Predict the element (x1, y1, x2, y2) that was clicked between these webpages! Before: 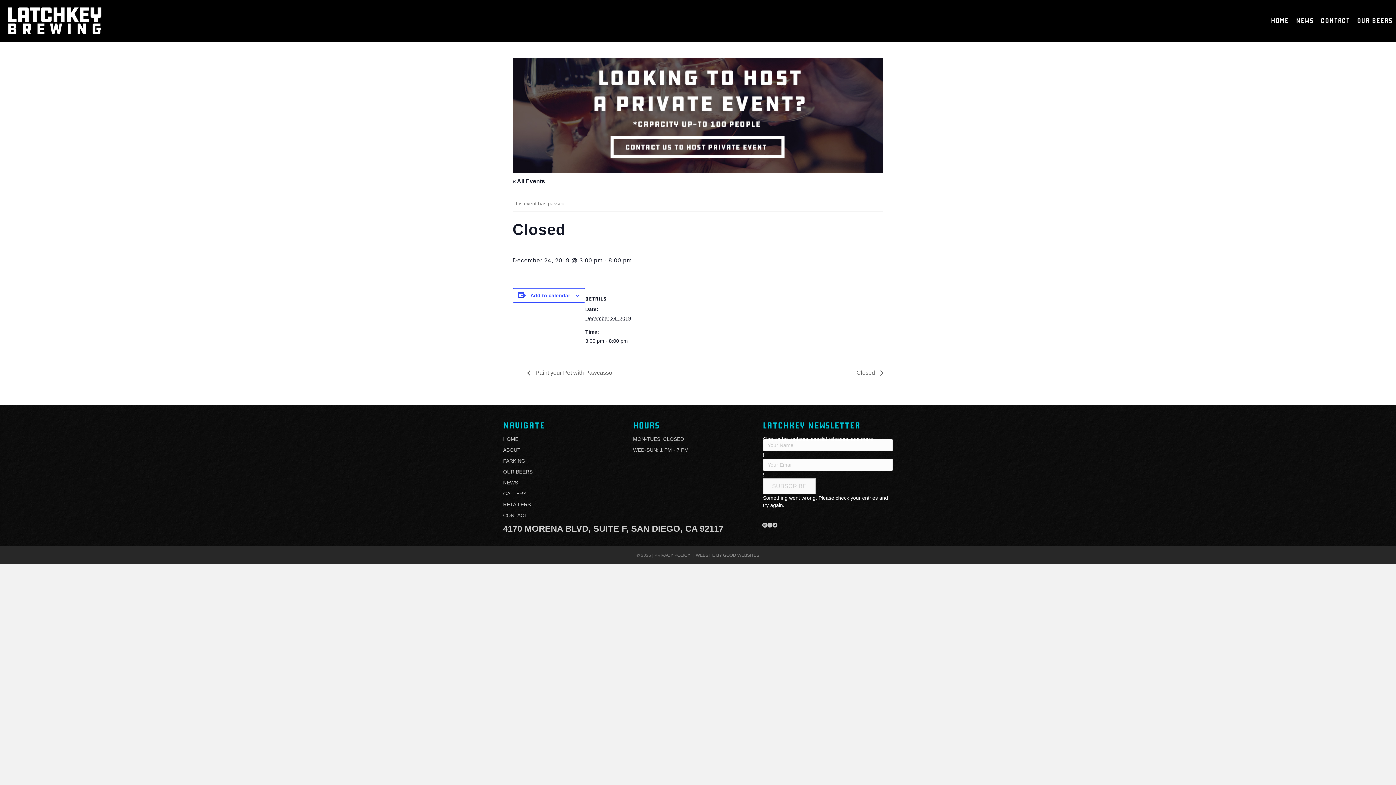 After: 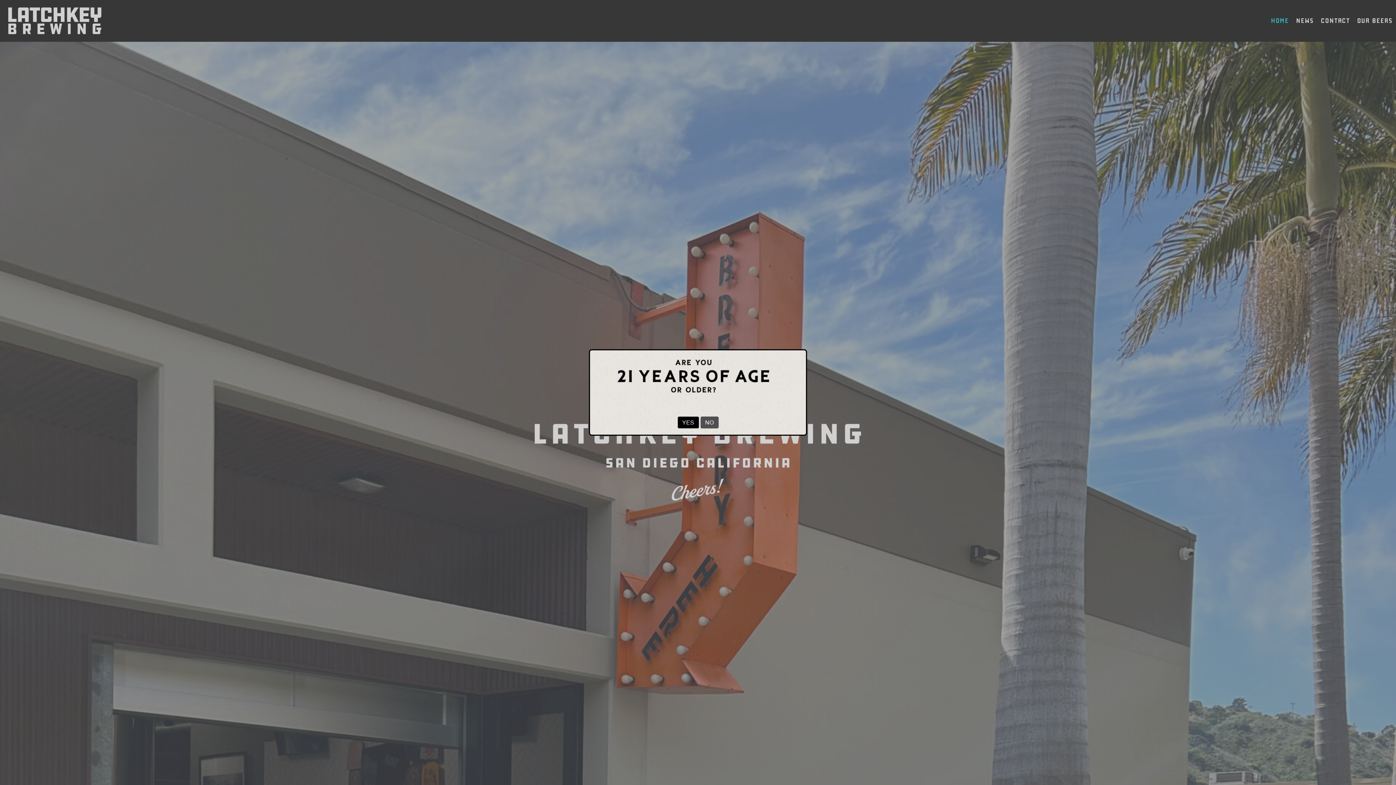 Action: label: HOME bbox: (1267, 12, 1292, 29)